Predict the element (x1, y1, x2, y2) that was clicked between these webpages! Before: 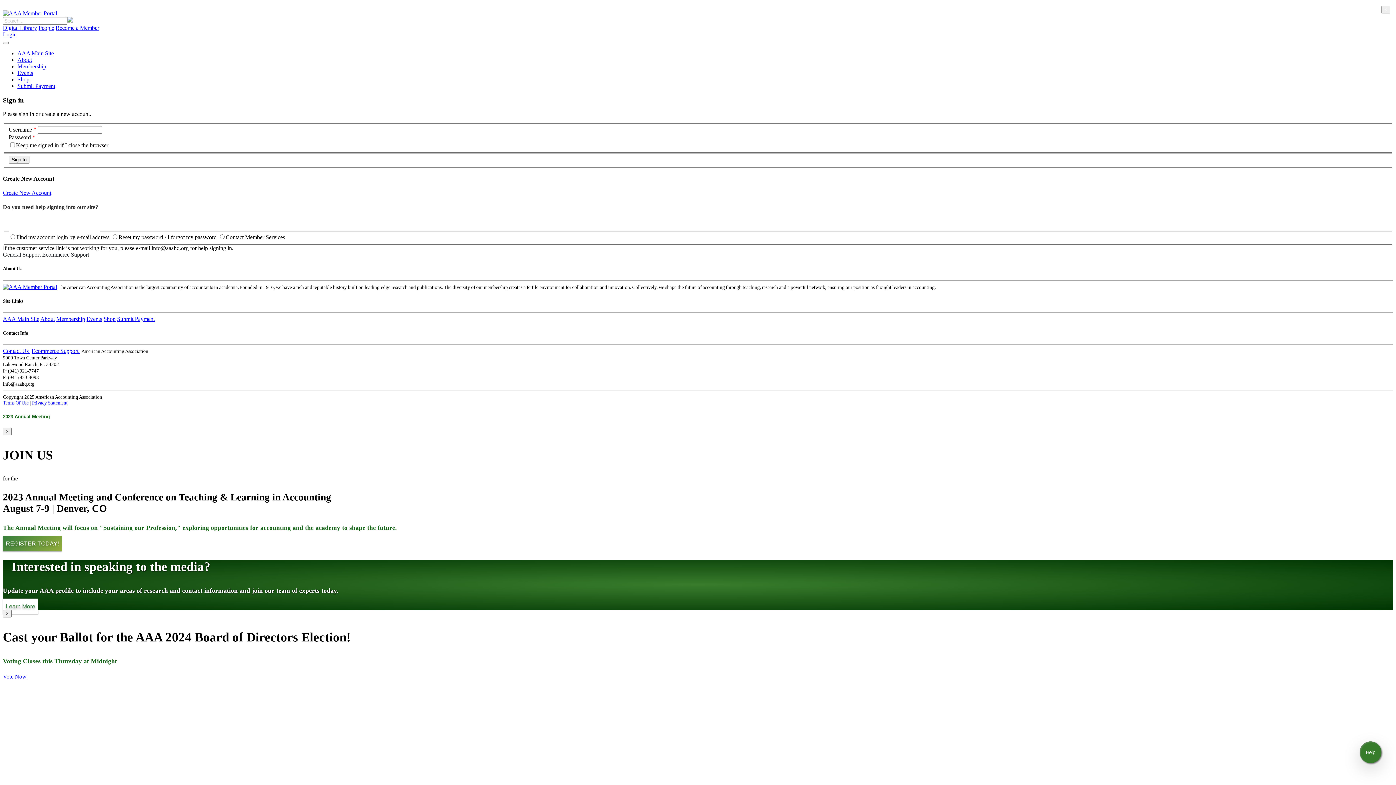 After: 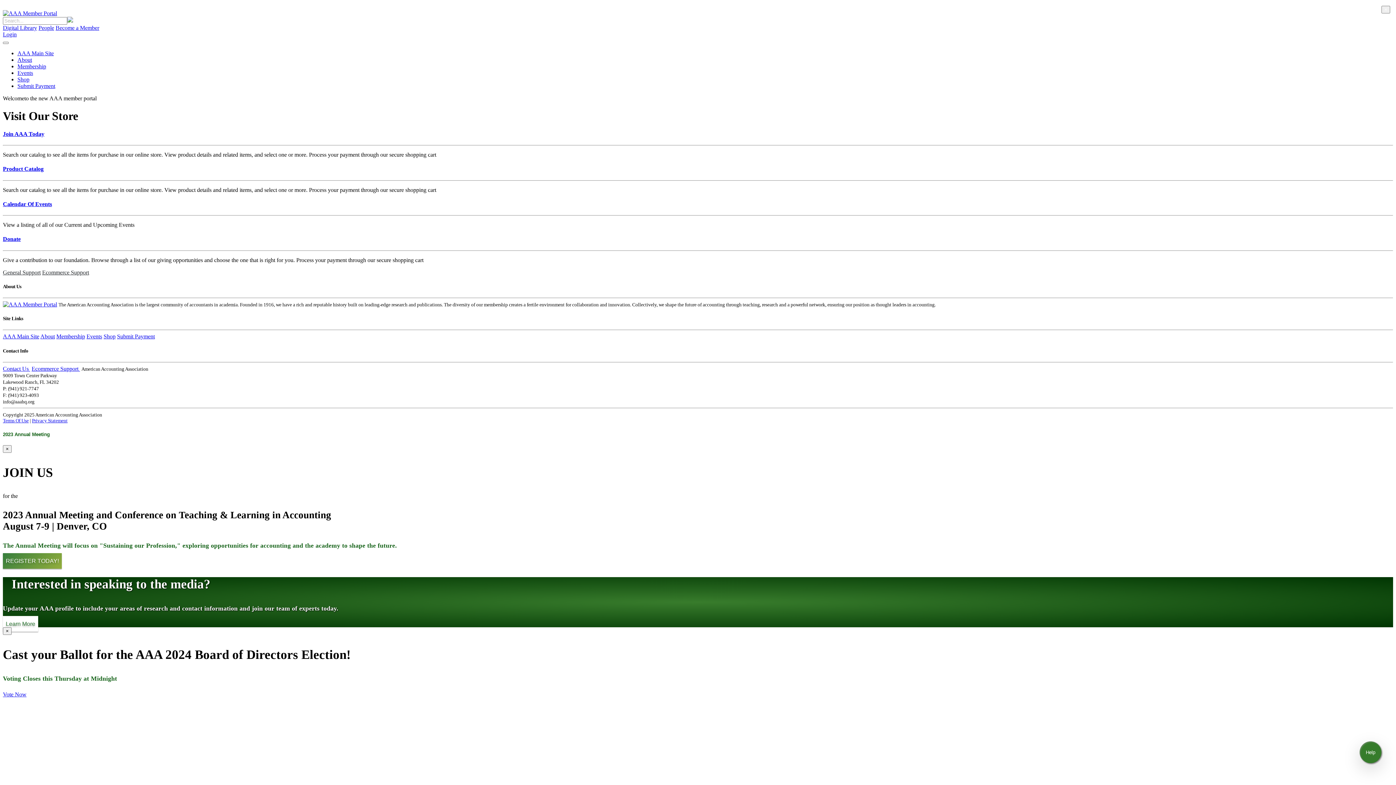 Action: bbox: (2, 10, 57, 16) label: AAA Member Portal